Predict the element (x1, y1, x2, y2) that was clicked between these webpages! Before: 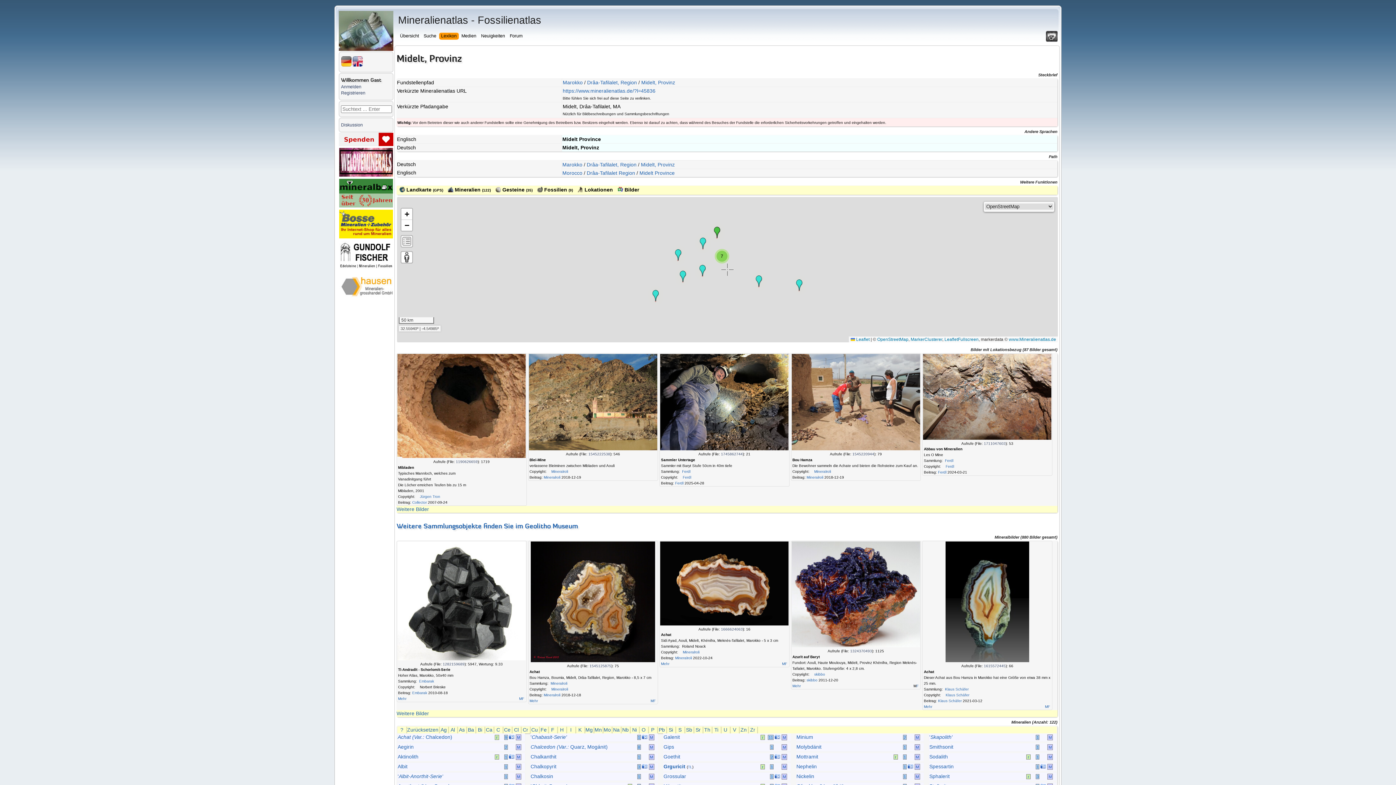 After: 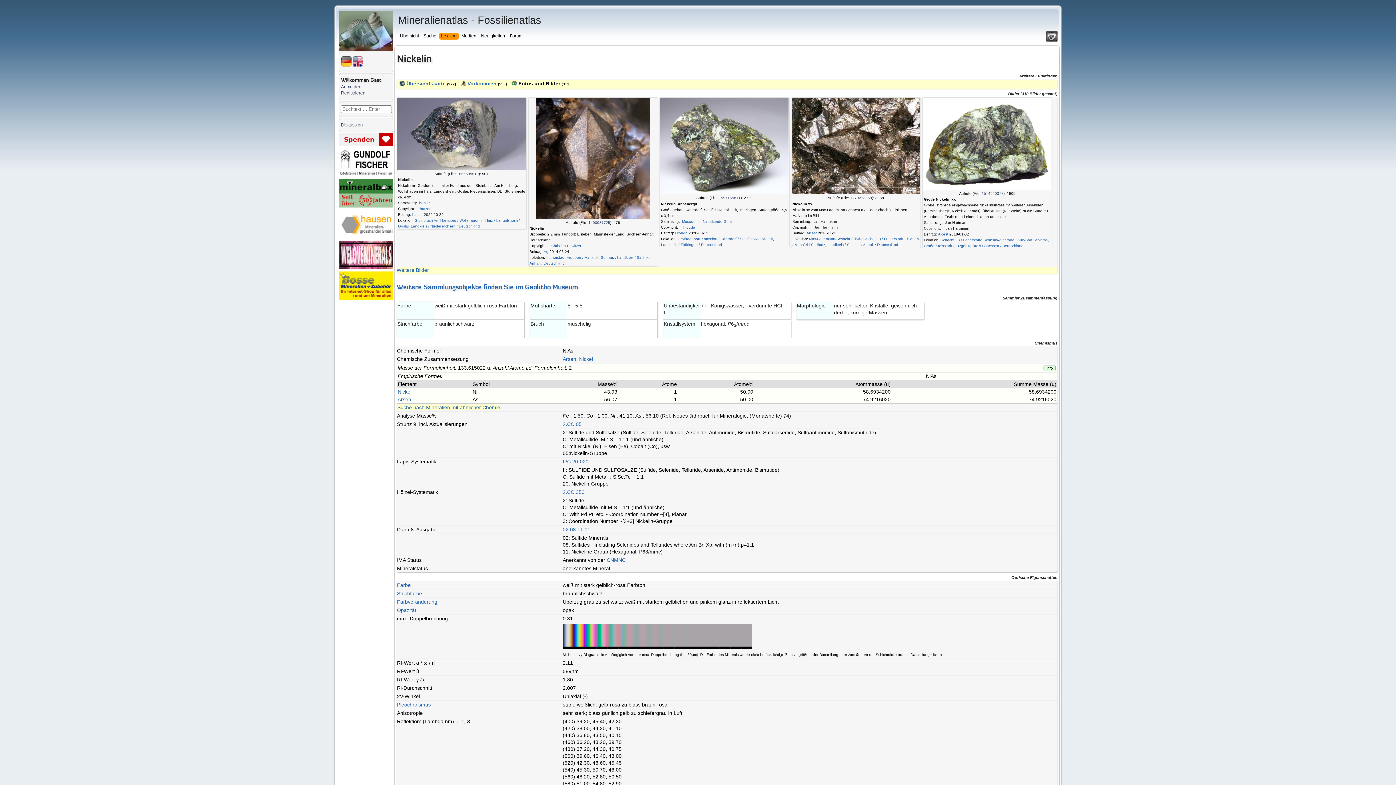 Action: bbox: (914, 774, 920, 780) label: M